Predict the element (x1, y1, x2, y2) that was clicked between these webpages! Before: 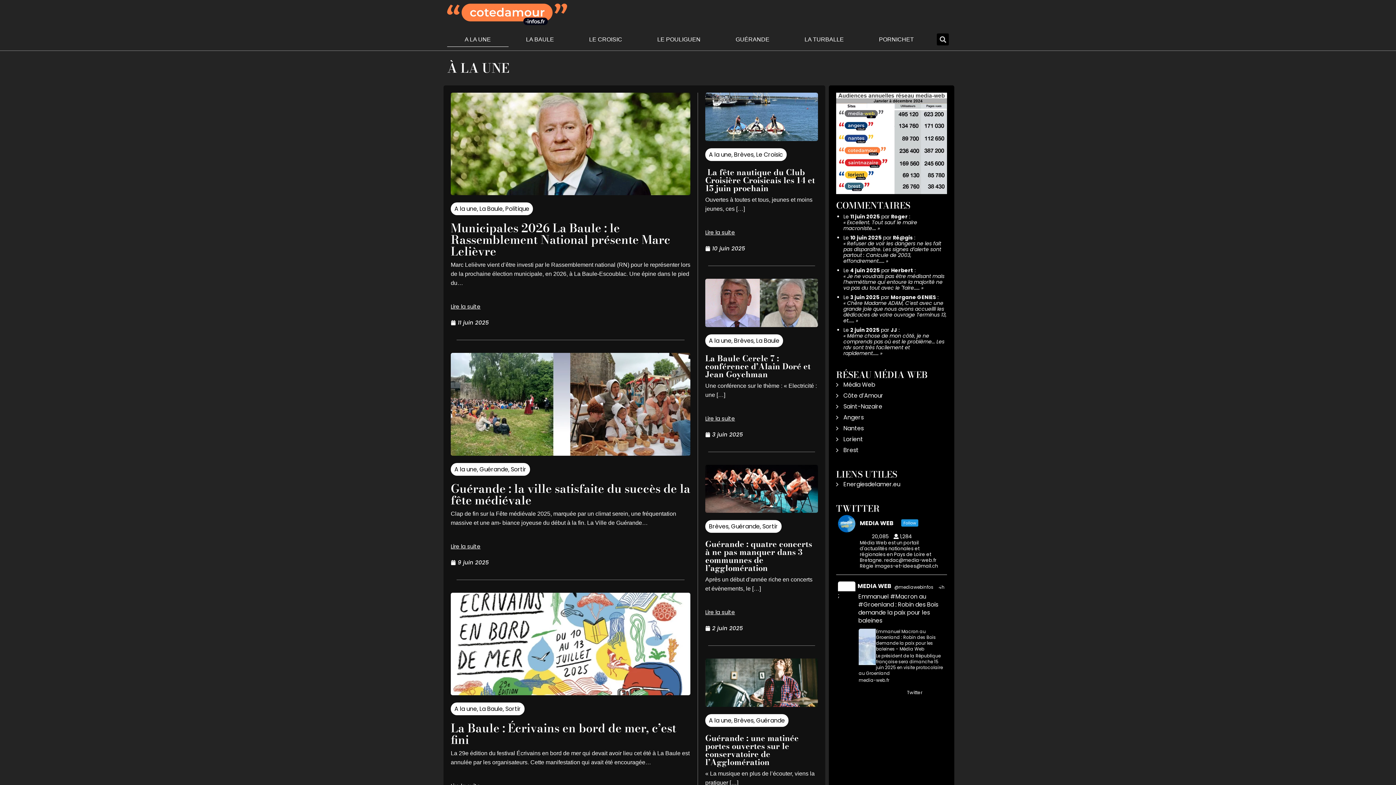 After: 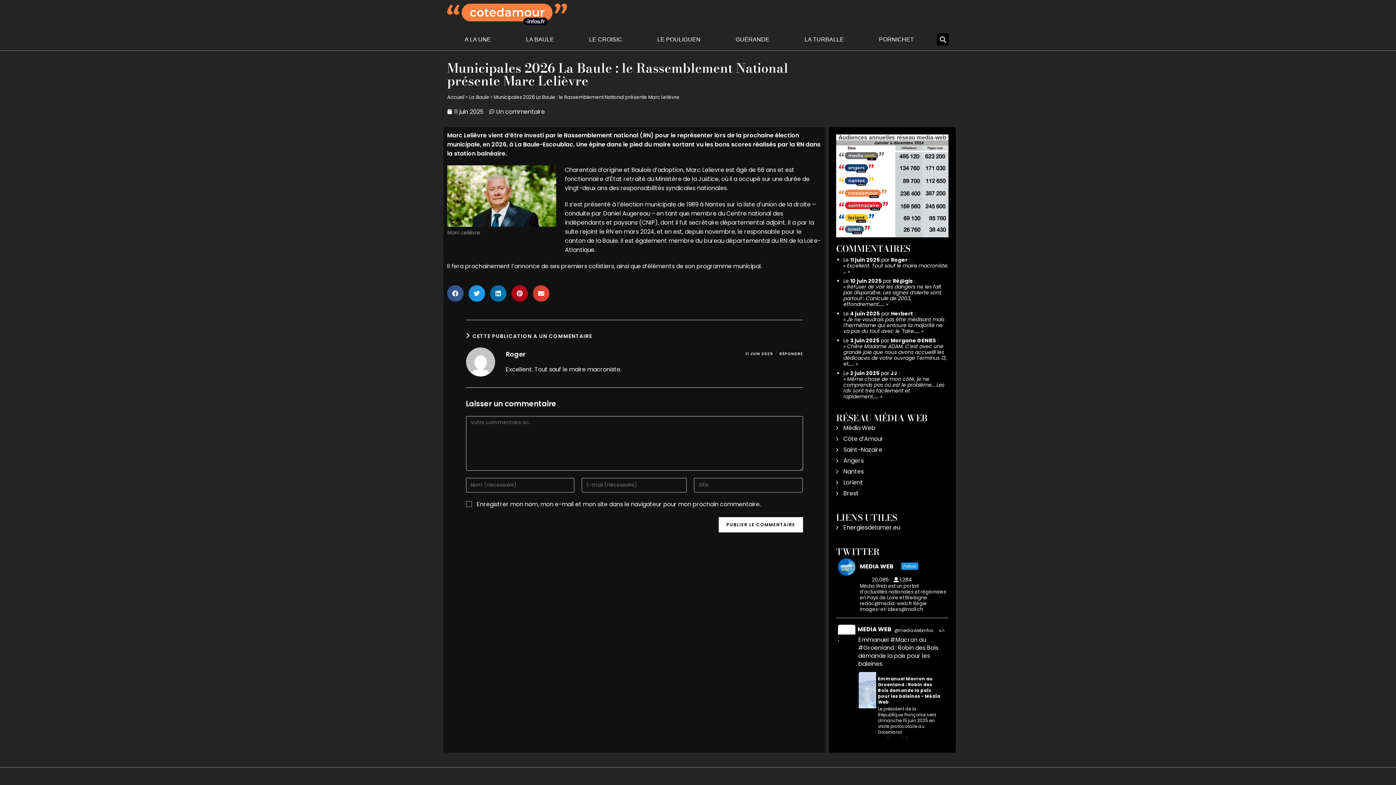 Action: label: Lire la suite bbox: (450, 304, 480, 309)